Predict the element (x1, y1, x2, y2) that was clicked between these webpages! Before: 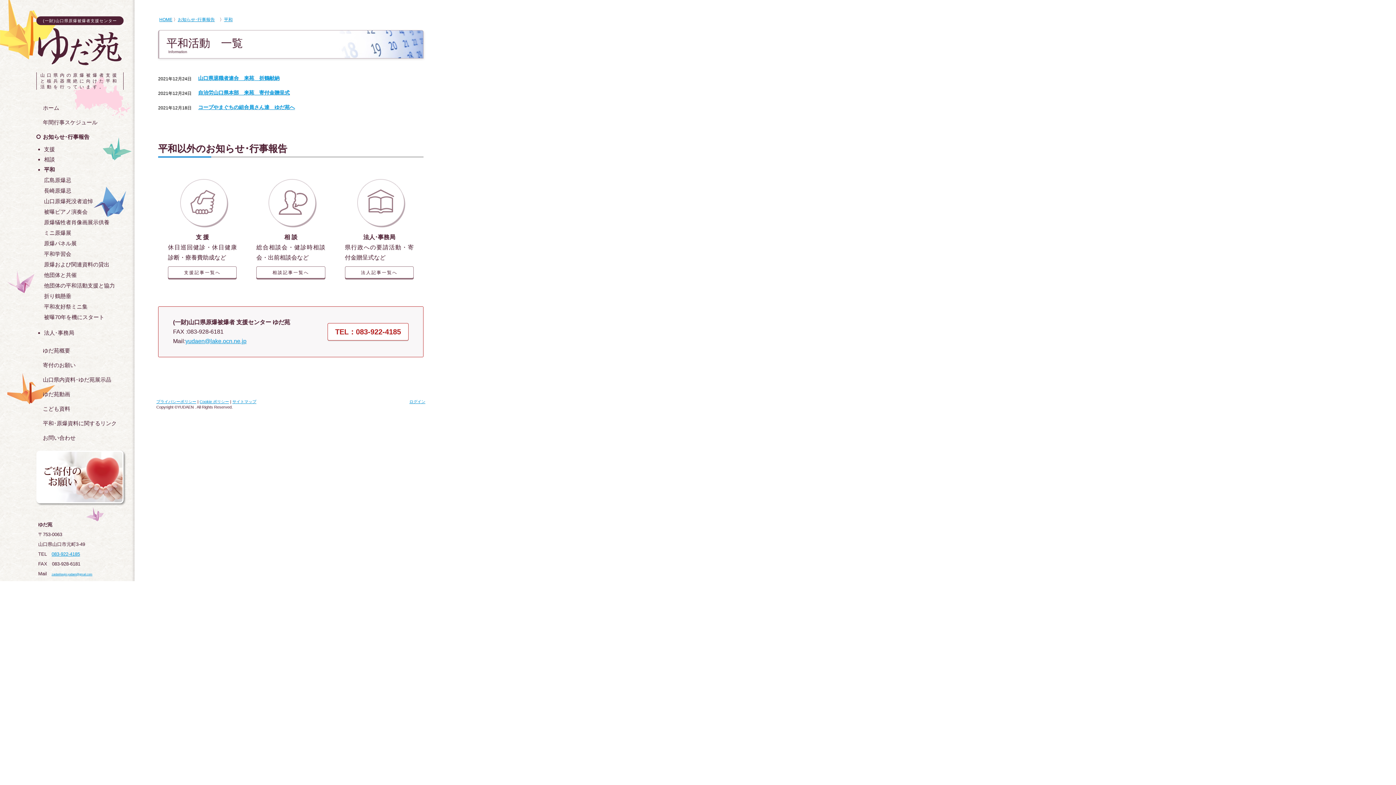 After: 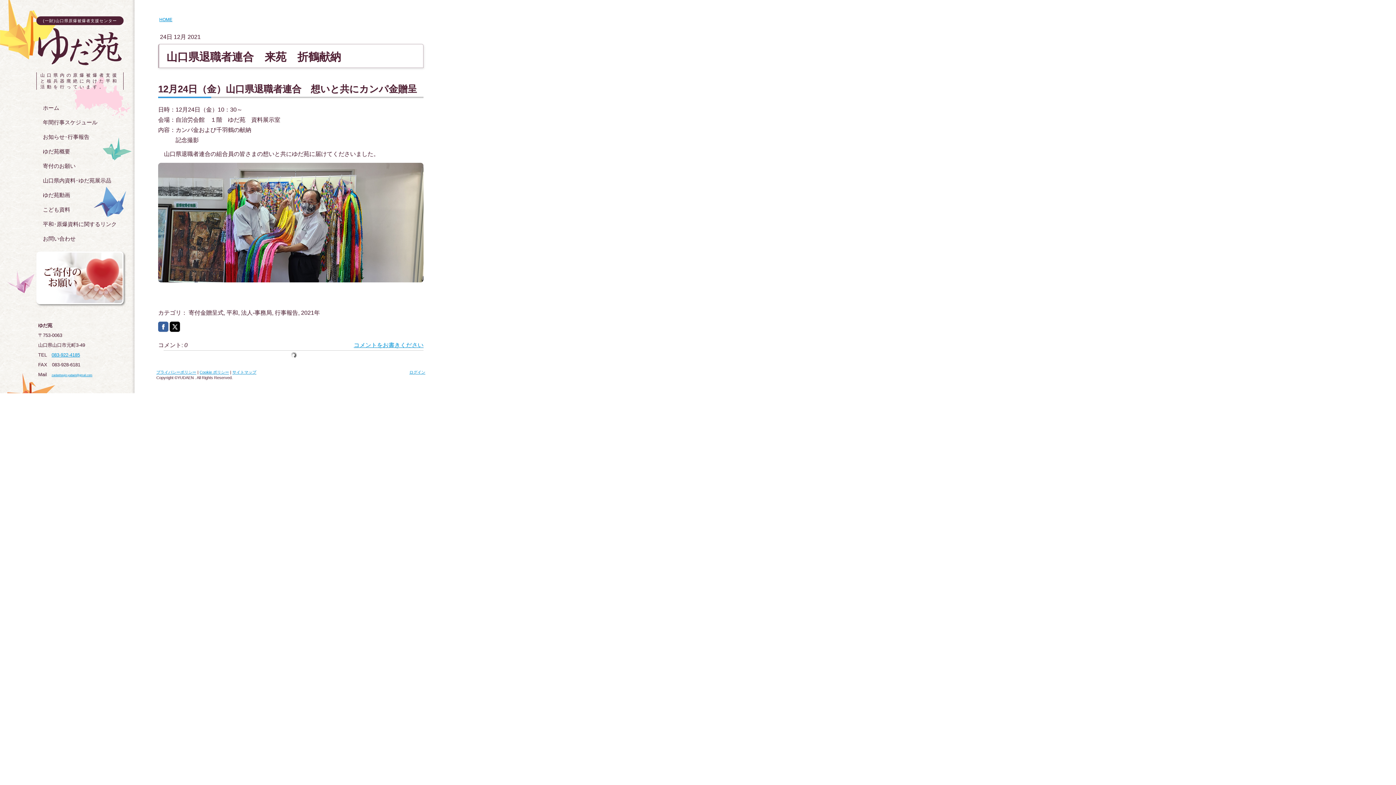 Action: label: 山口県退職者連合　来苑　折鶴献納 bbox: (198, 75, 279, 81)